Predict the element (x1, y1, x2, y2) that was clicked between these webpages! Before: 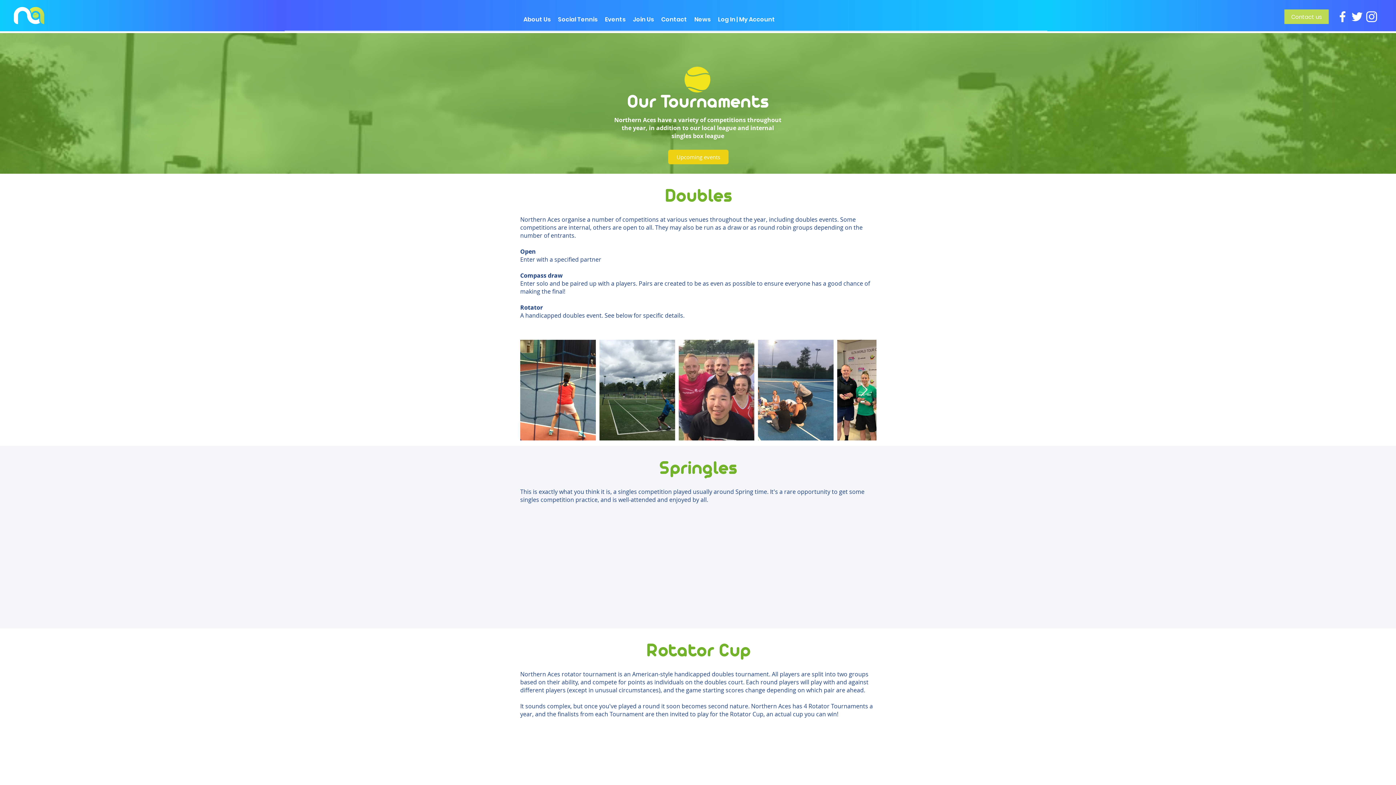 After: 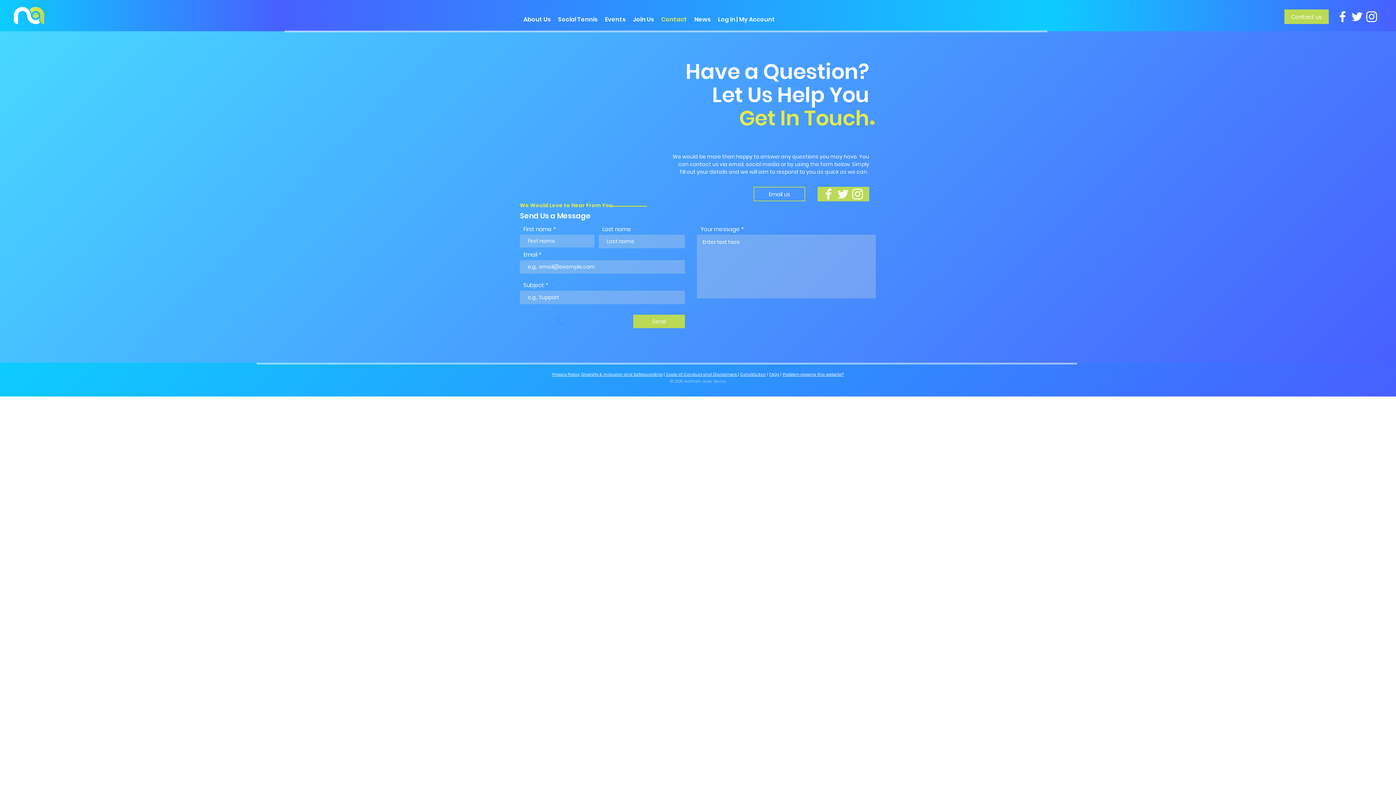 Action: bbox: (657, 14, 690, 24) label: Contact